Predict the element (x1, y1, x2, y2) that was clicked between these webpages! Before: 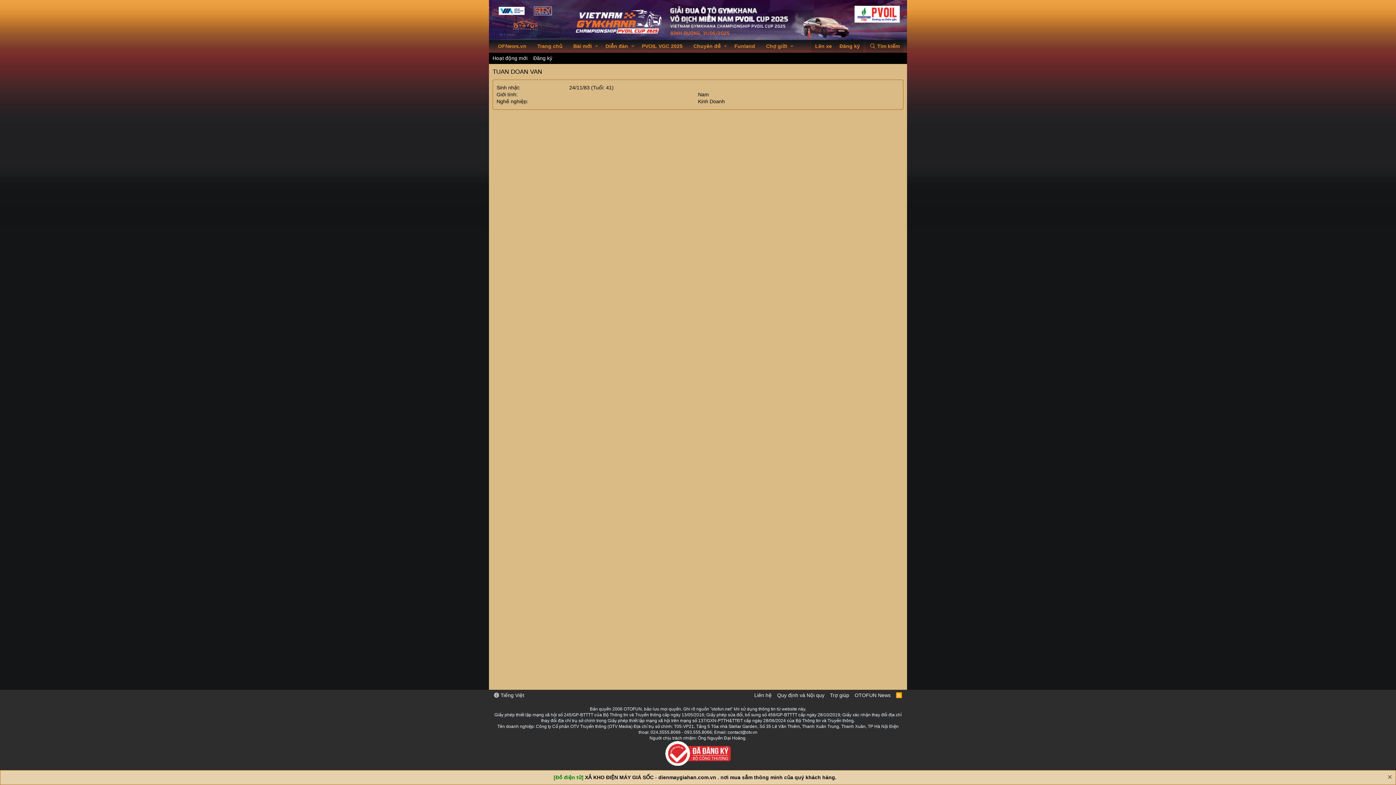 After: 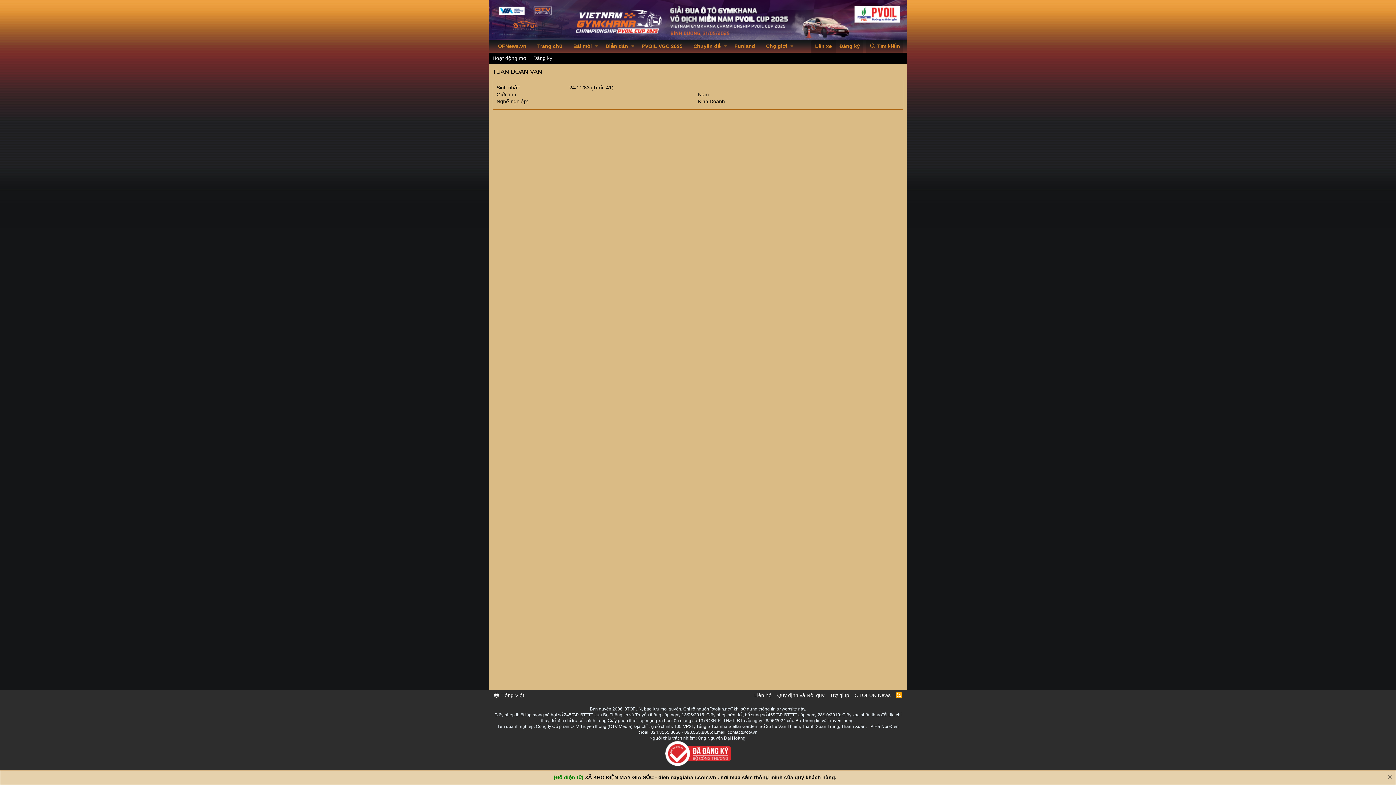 Action: bbox: (811, 40, 835, 52) label: Lên xe